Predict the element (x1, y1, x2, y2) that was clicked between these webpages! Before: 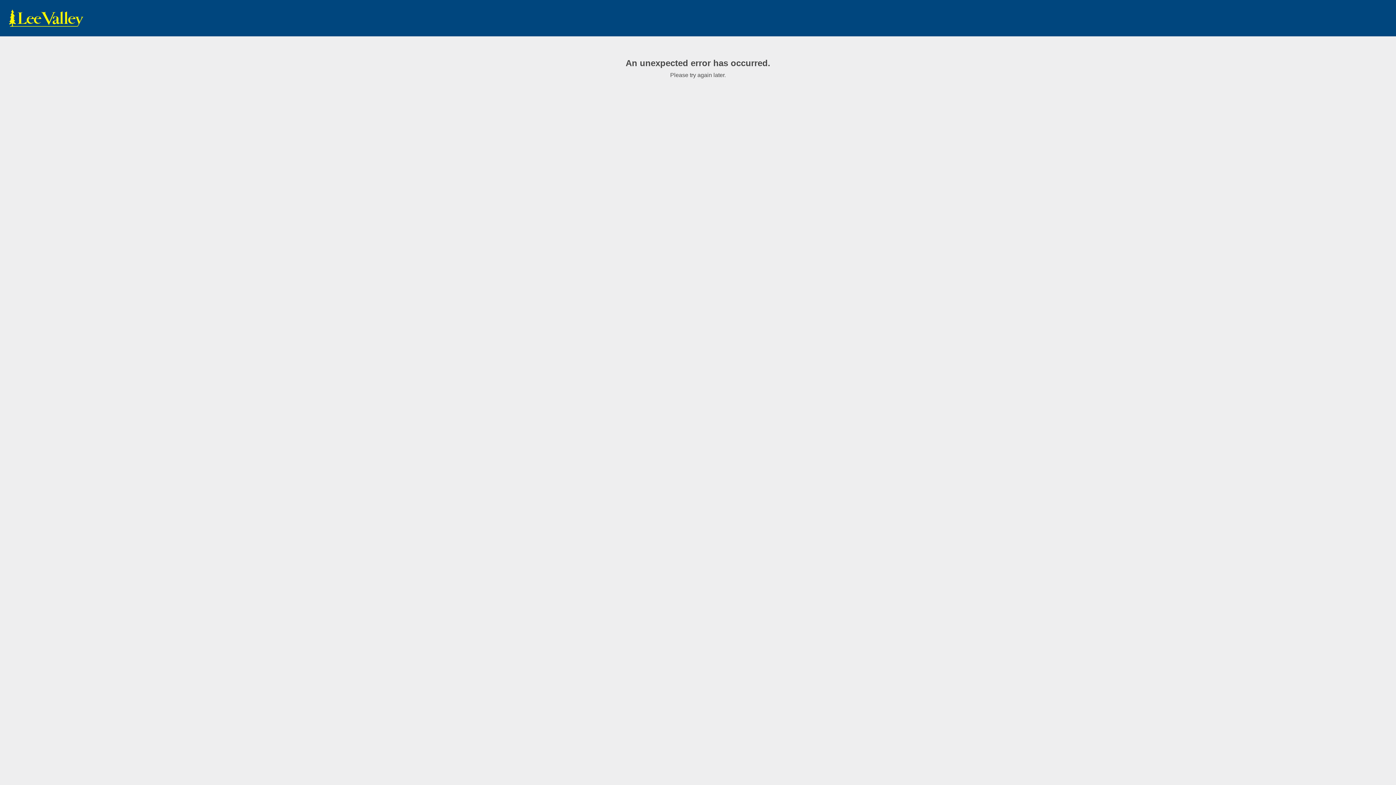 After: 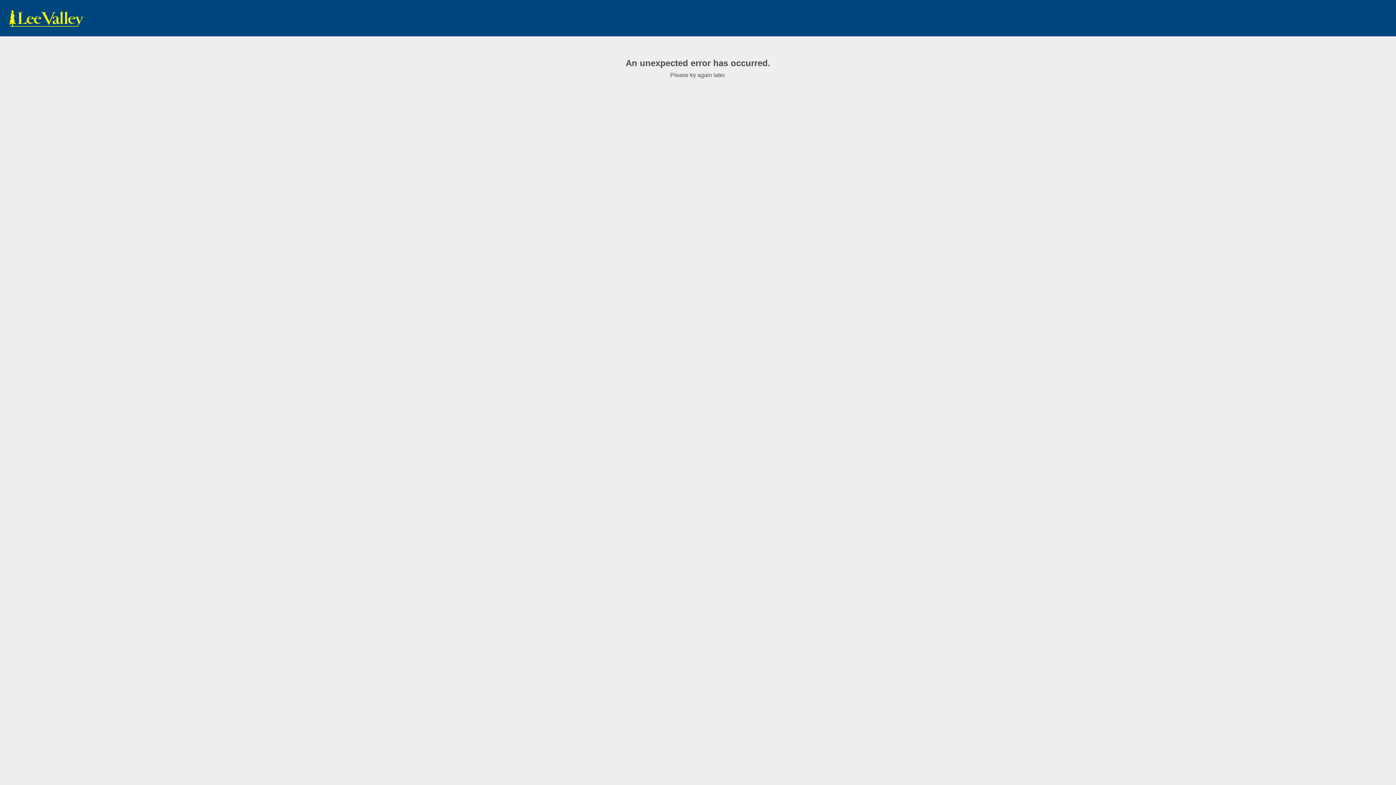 Action: label: www.leevalley.com bbox: (7, 9, 85, 27)